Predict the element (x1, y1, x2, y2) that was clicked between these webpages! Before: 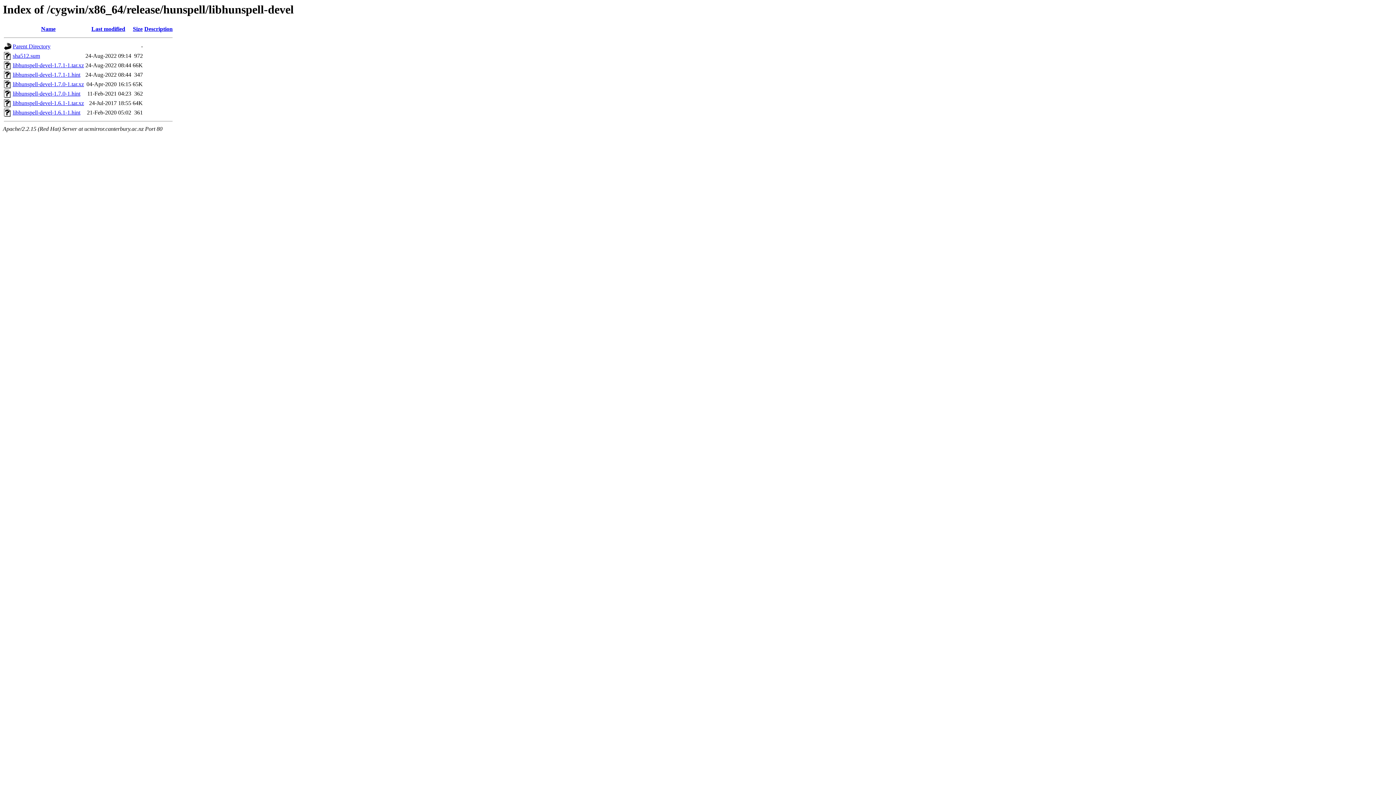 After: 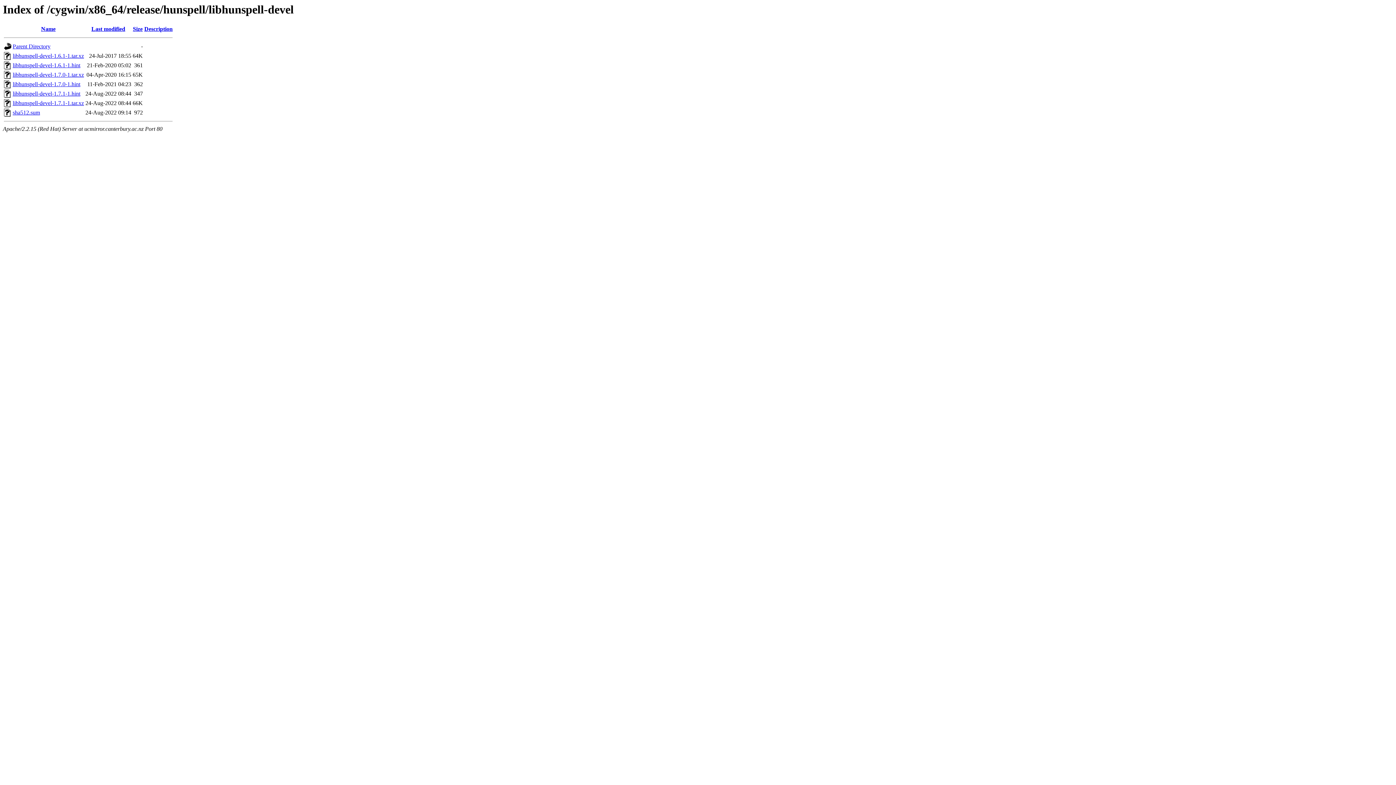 Action: bbox: (91, 25, 125, 32) label: Last modified